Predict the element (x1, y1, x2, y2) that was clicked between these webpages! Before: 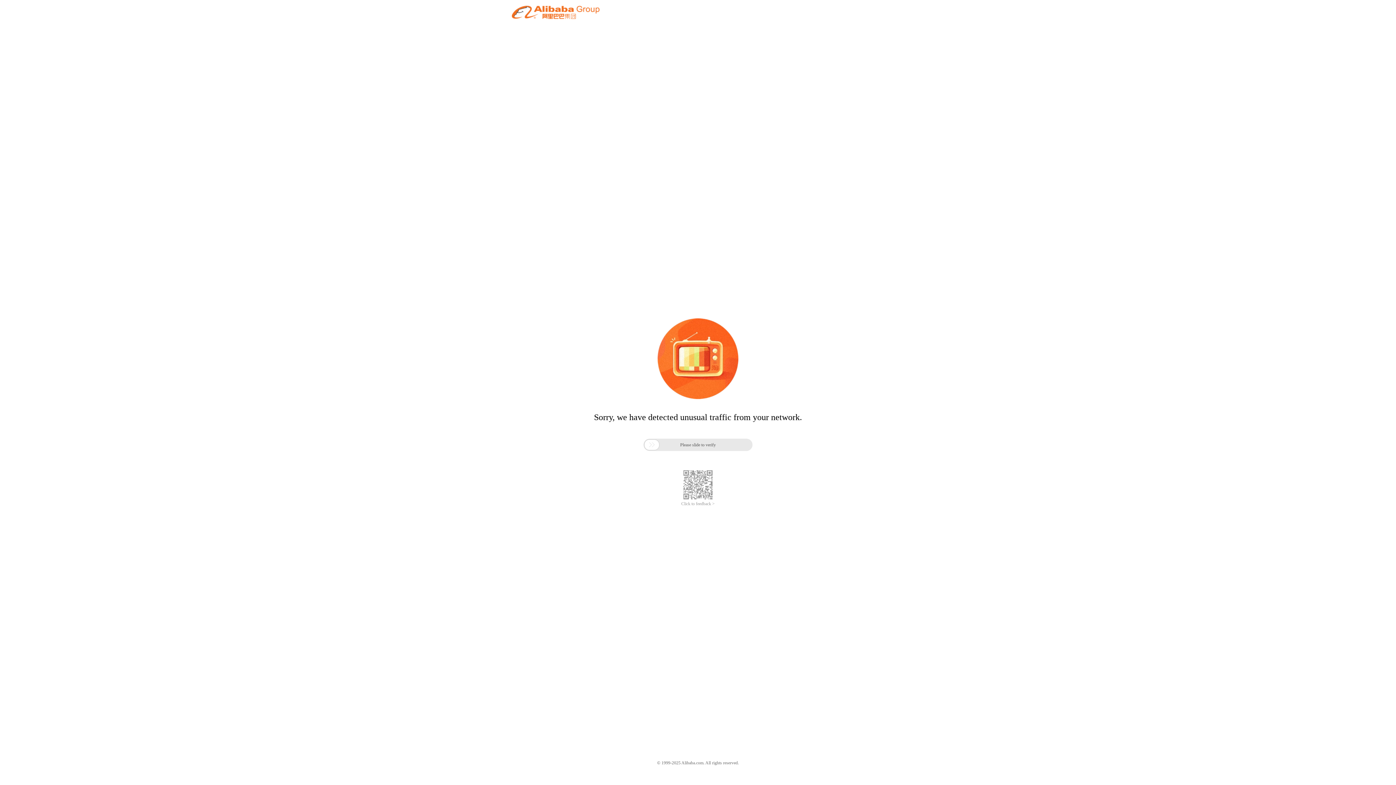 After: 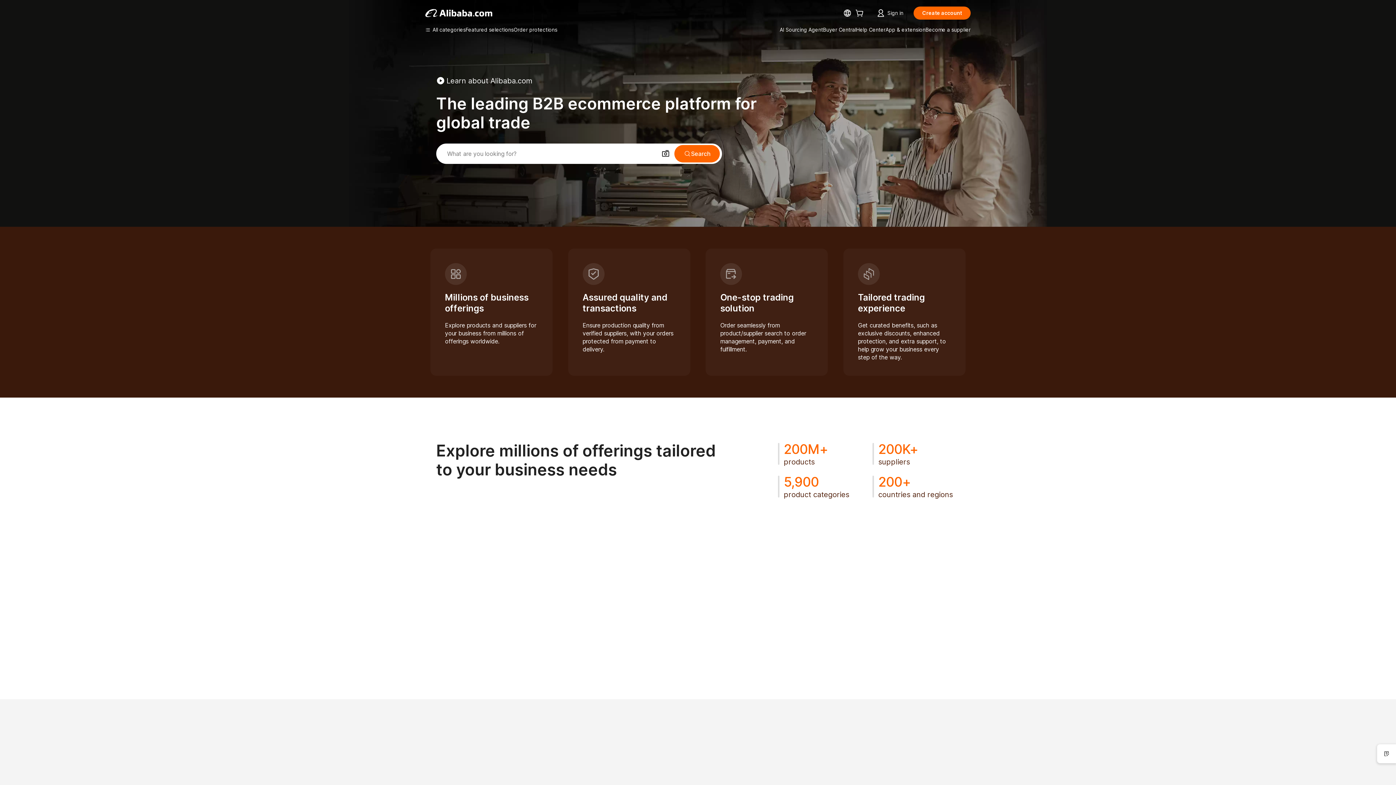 Action: bbox: (512, 12, 599, 21)